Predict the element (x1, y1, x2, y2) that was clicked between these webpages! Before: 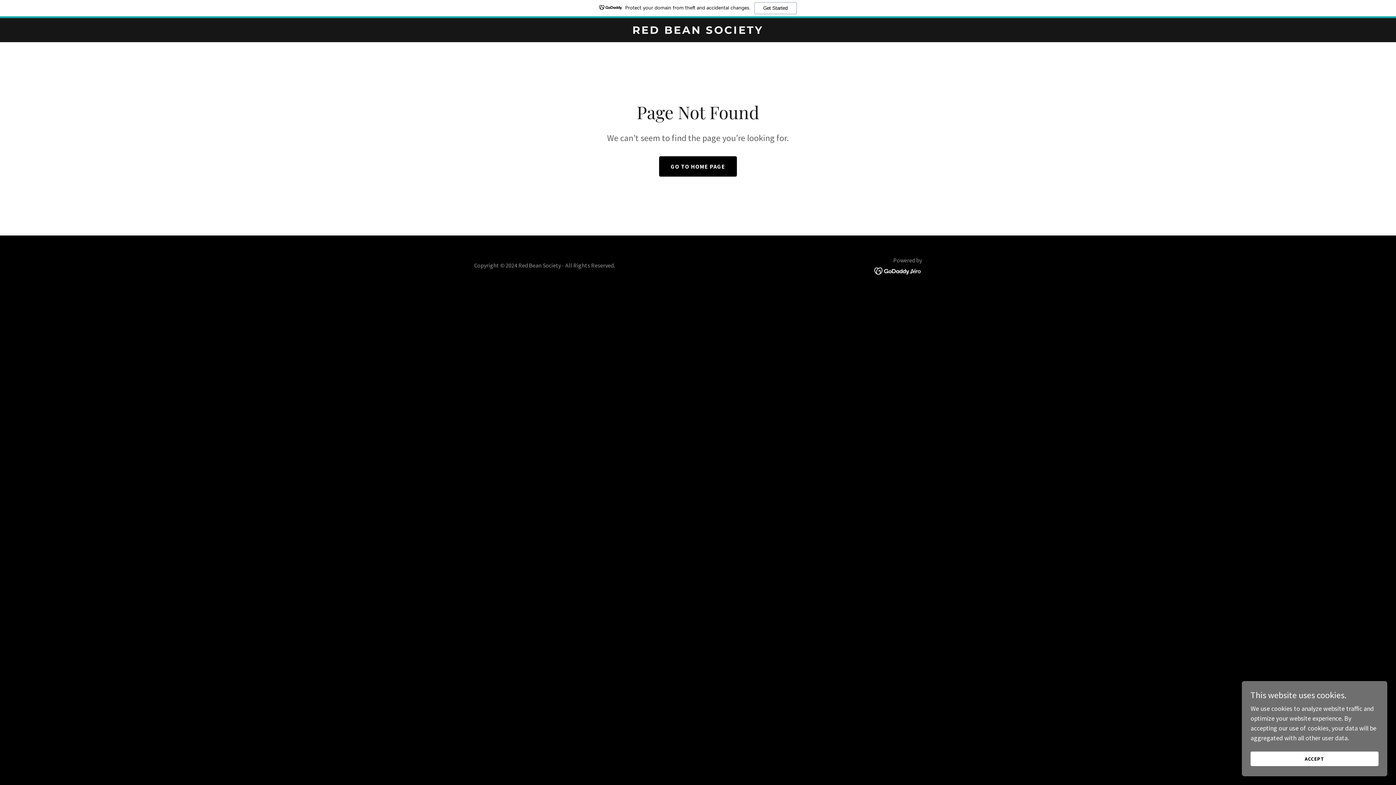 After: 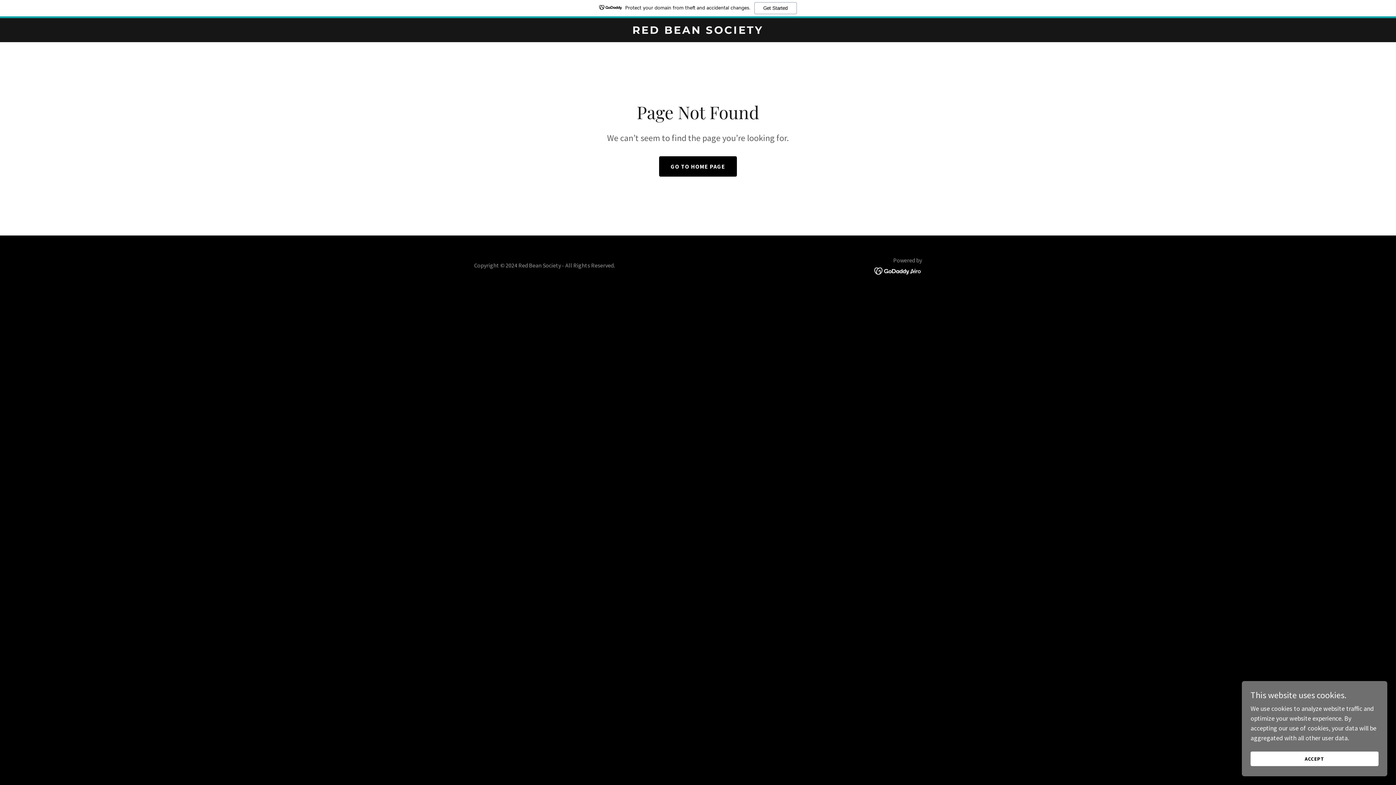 Action: label: Protect your domain from theft and accidental changes.
Get Started bbox: (0, 0, 1396, 18)